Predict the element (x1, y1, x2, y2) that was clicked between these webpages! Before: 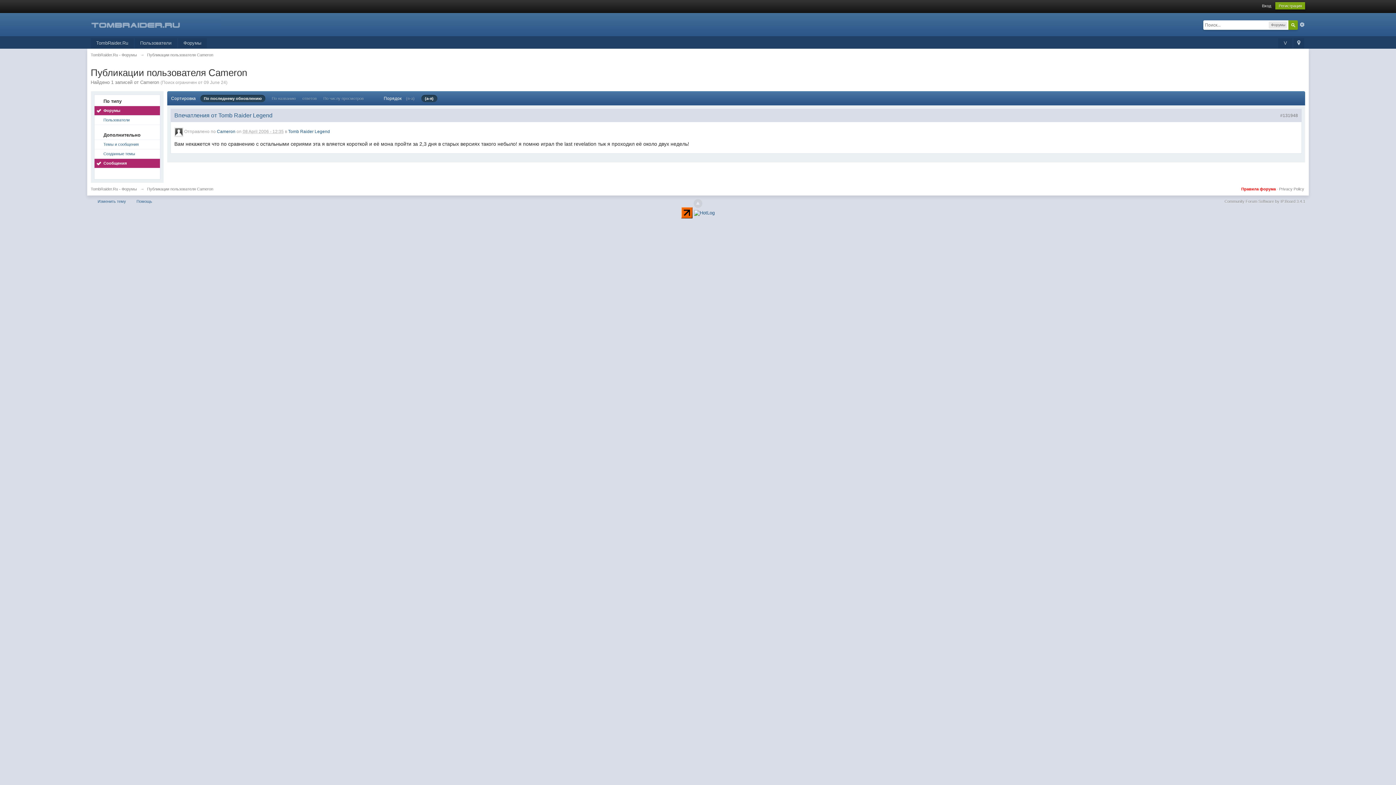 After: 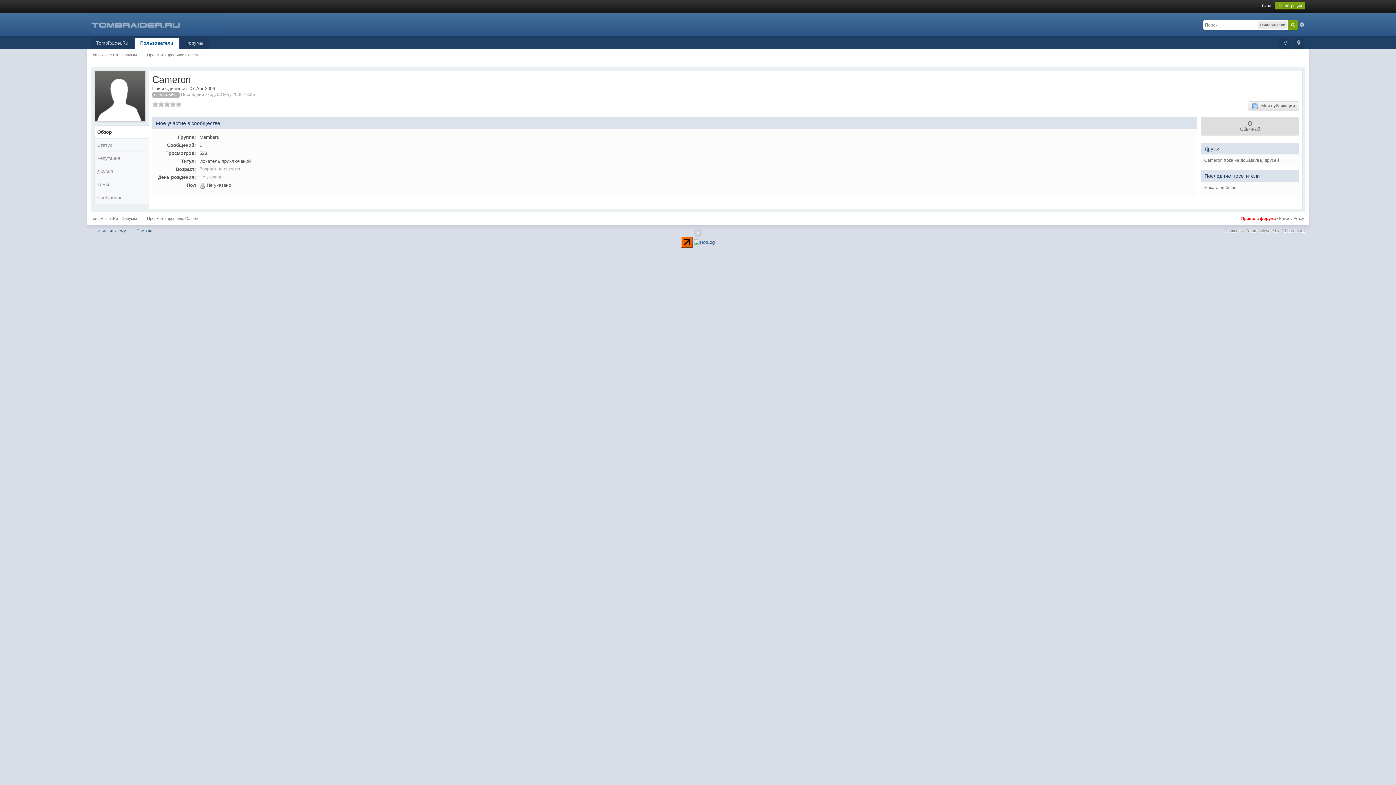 Action: bbox: (216, 129, 235, 134) label: Cameron